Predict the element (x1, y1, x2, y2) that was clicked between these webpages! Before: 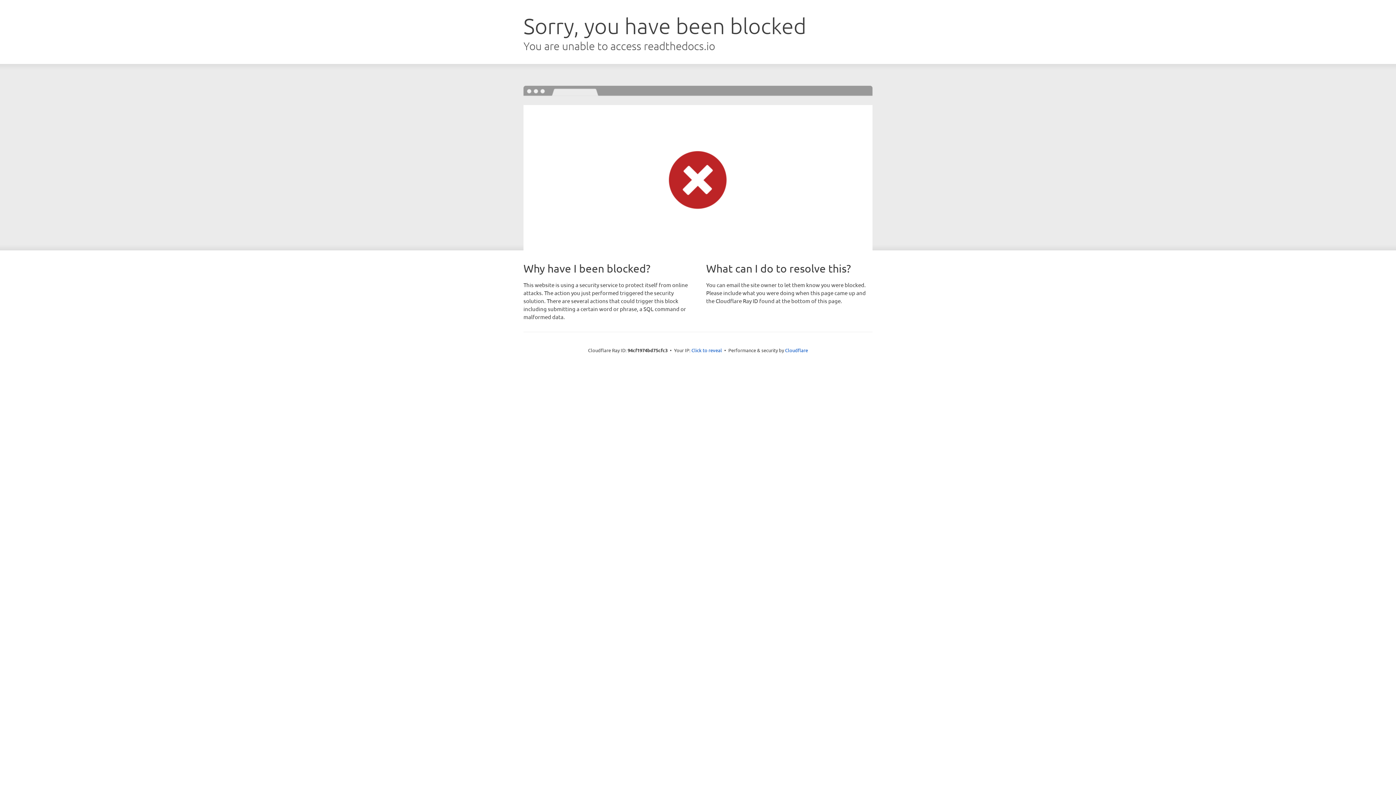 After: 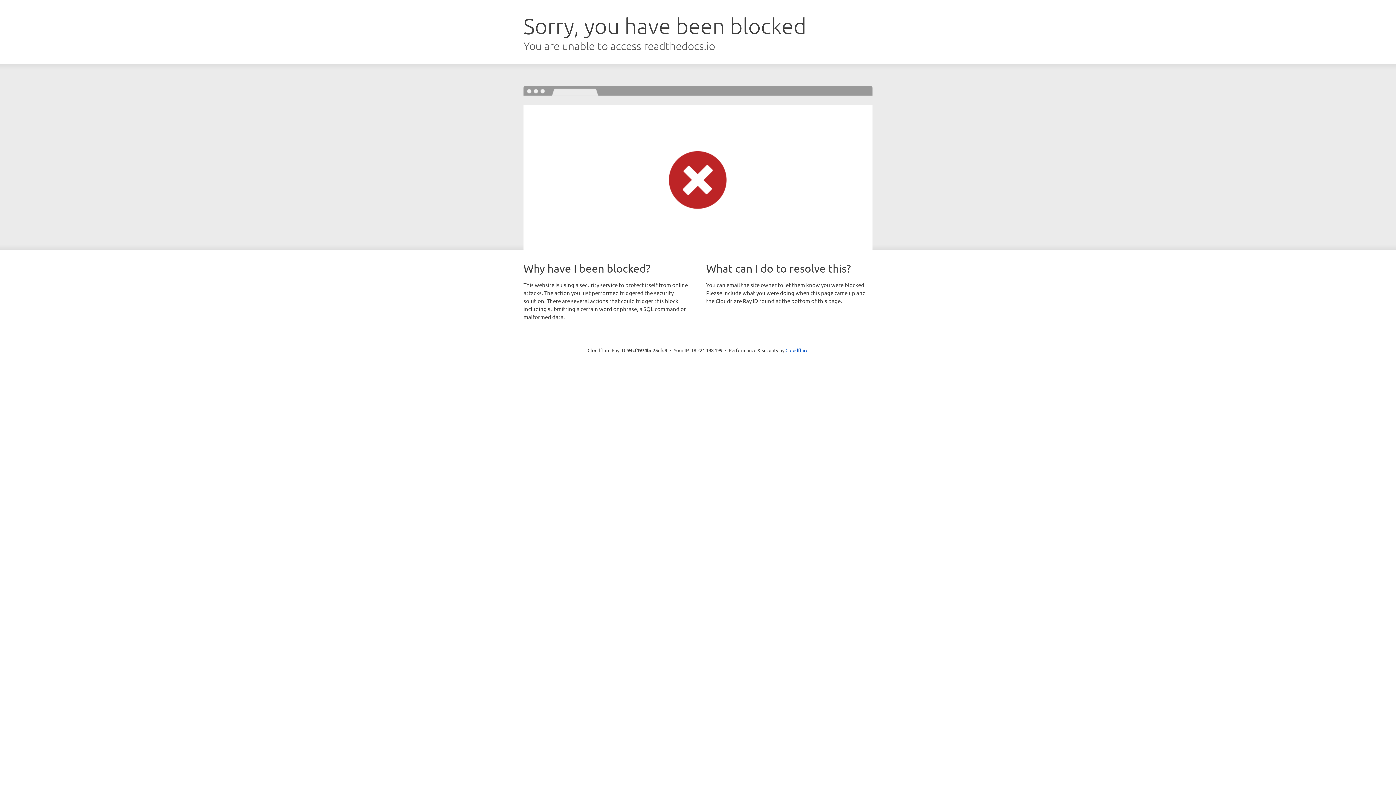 Action: bbox: (691, 346, 722, 353) label: Click to reveal